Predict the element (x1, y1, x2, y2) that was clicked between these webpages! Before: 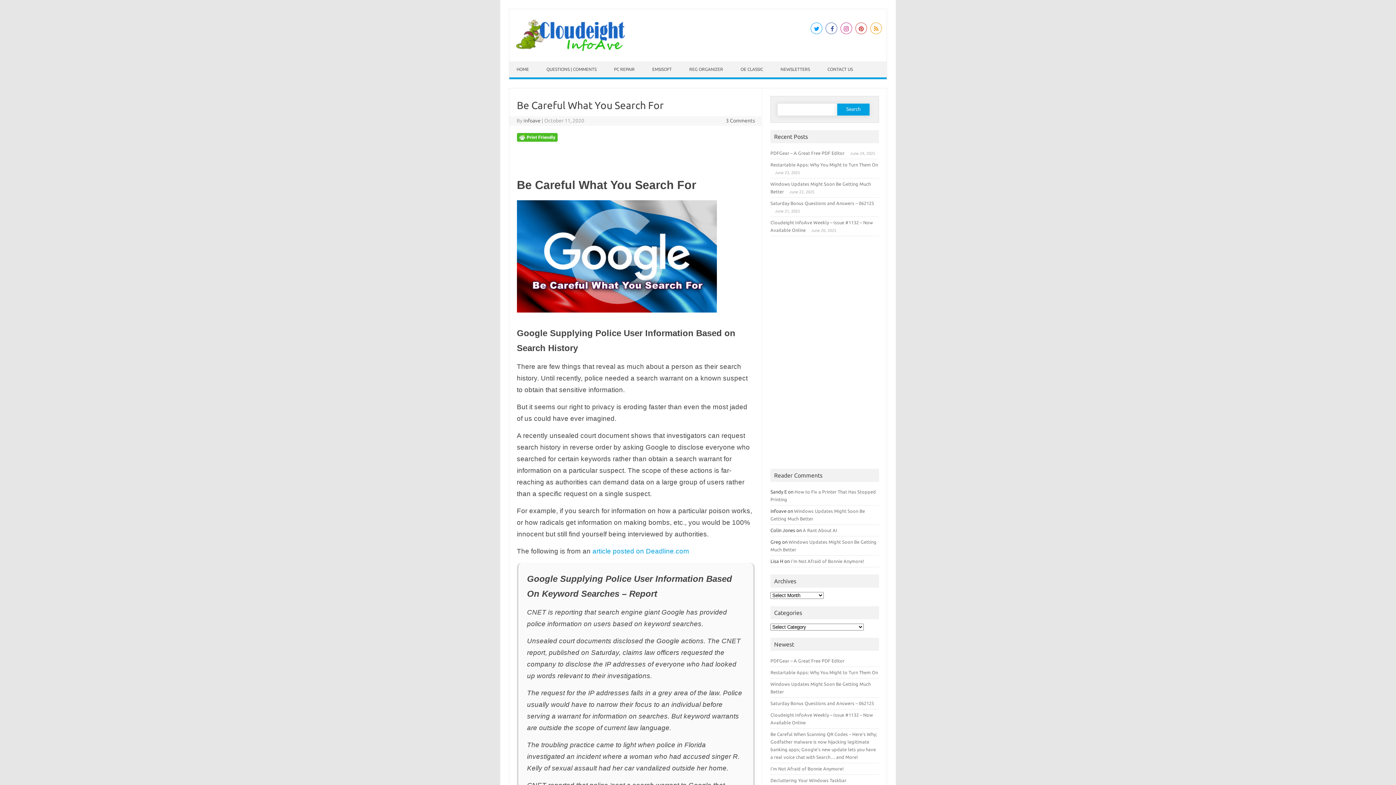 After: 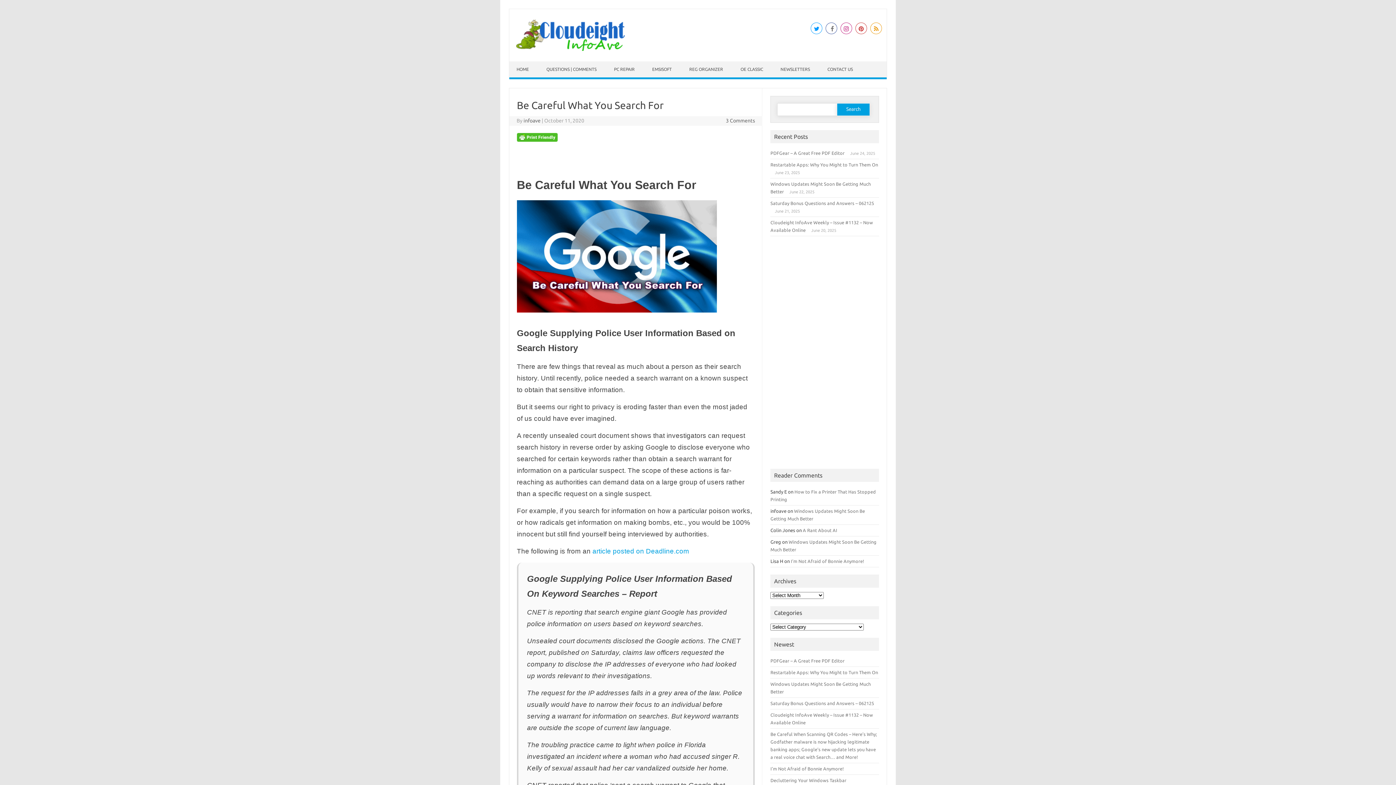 Action: bbox: (824, 22, 838, 28)